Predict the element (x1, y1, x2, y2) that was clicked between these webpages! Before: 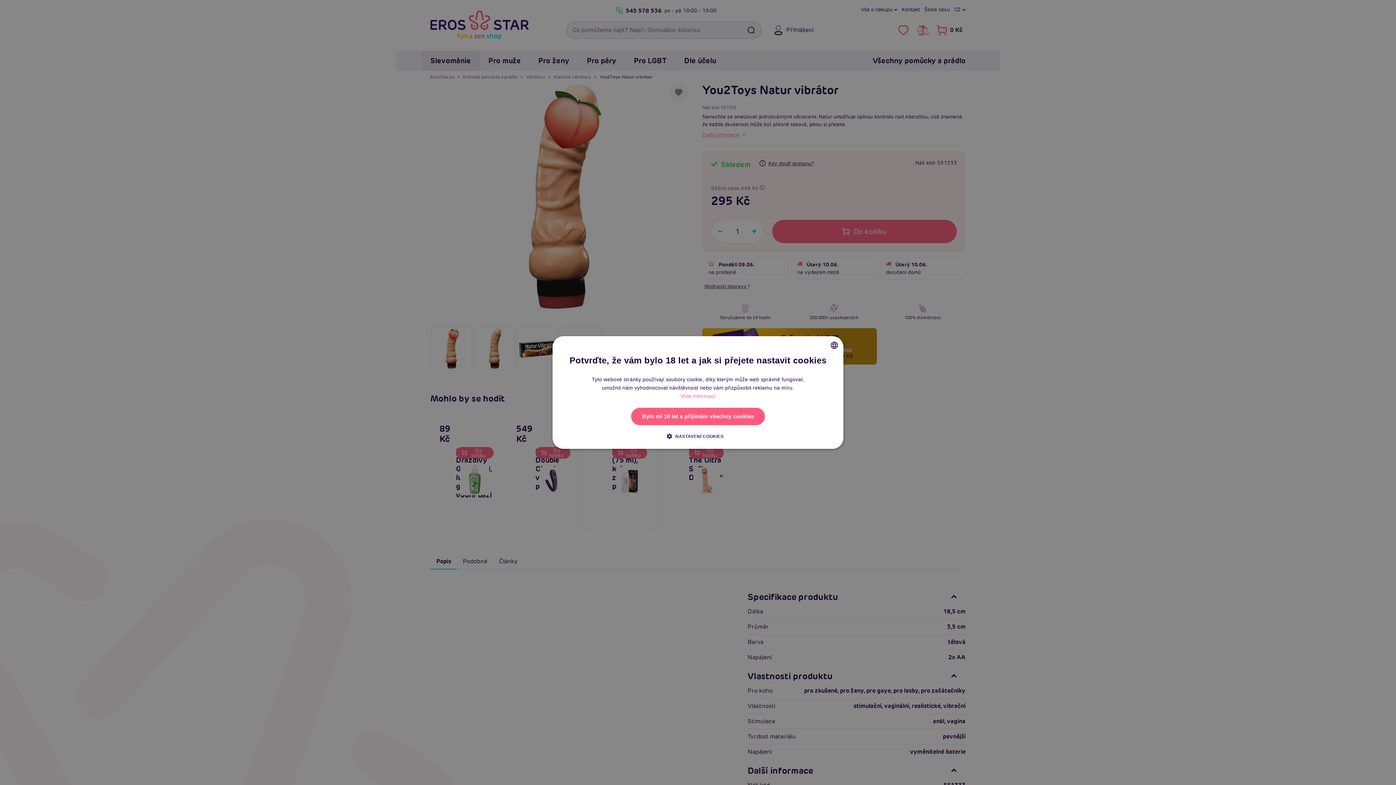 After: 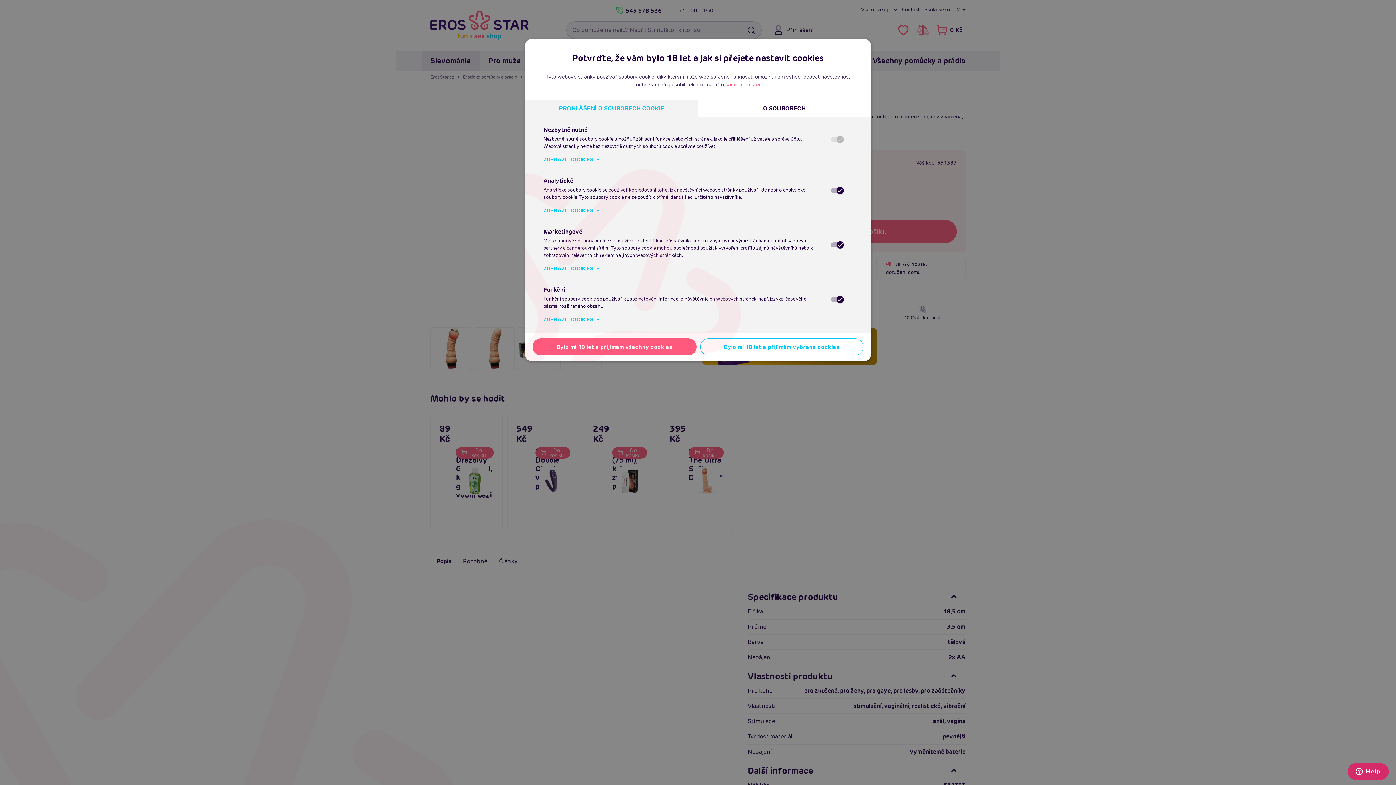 Action: bbox: (672, 432, 723, 440) label:  NASTAVENÍ COOKIES